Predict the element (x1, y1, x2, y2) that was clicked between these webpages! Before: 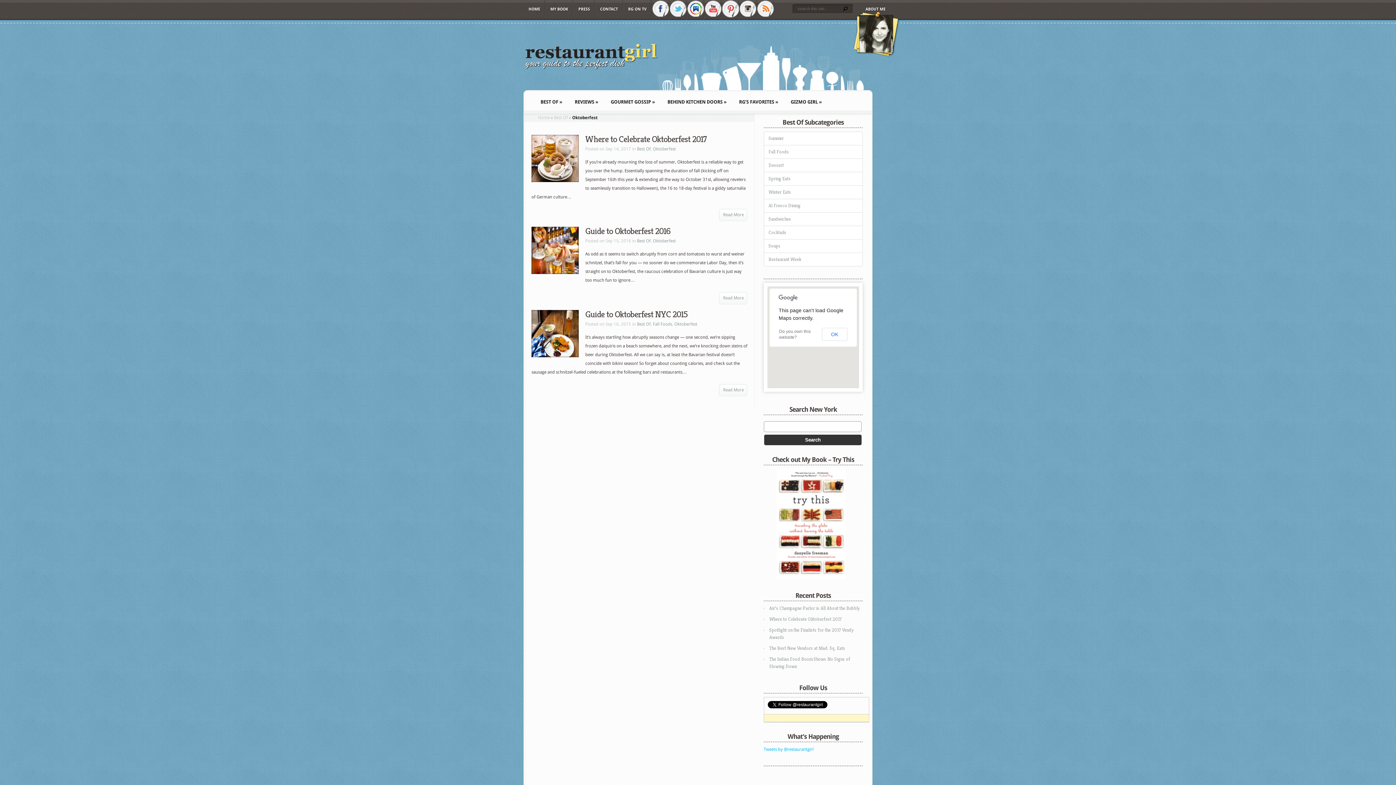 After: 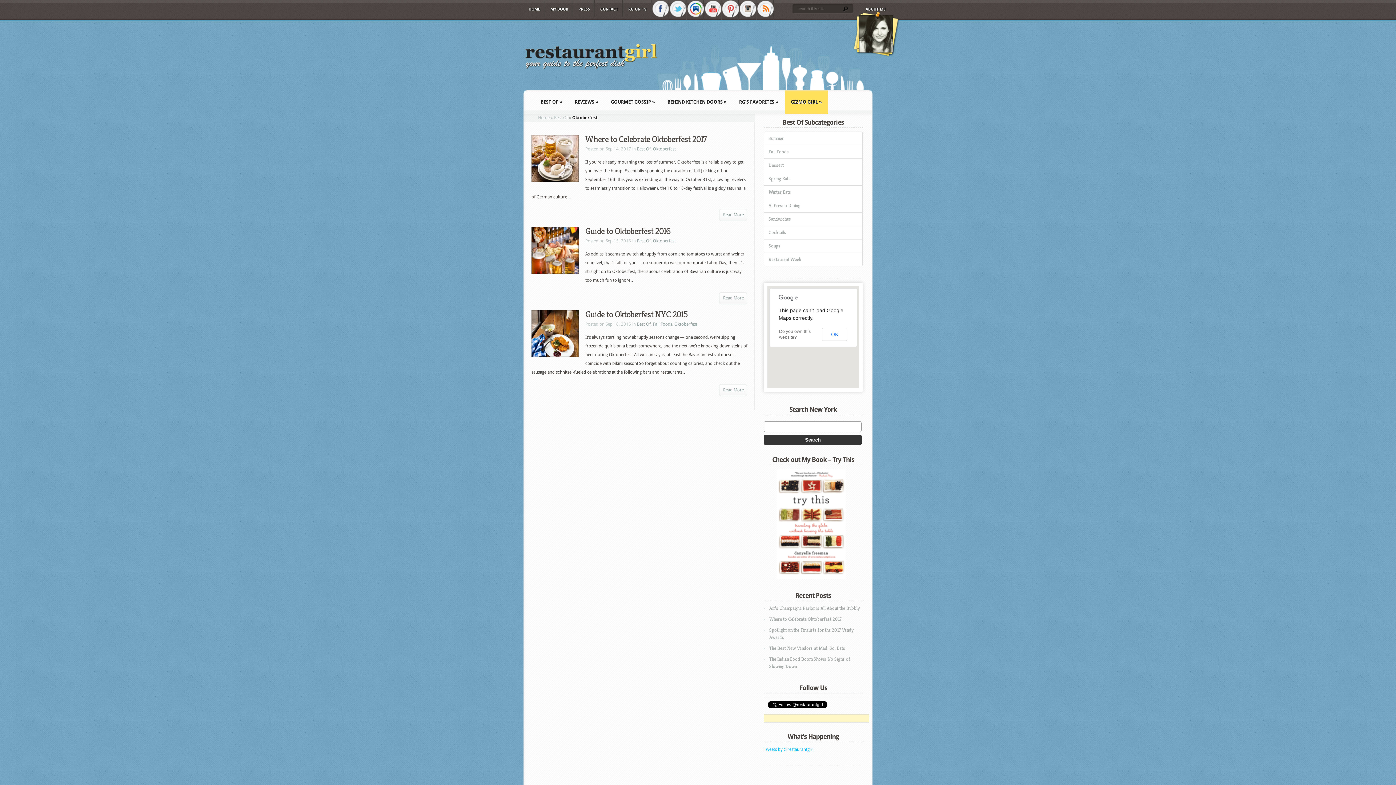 Action: bbox: (785, 90, 828, 113) label: GIZMO GIRL »